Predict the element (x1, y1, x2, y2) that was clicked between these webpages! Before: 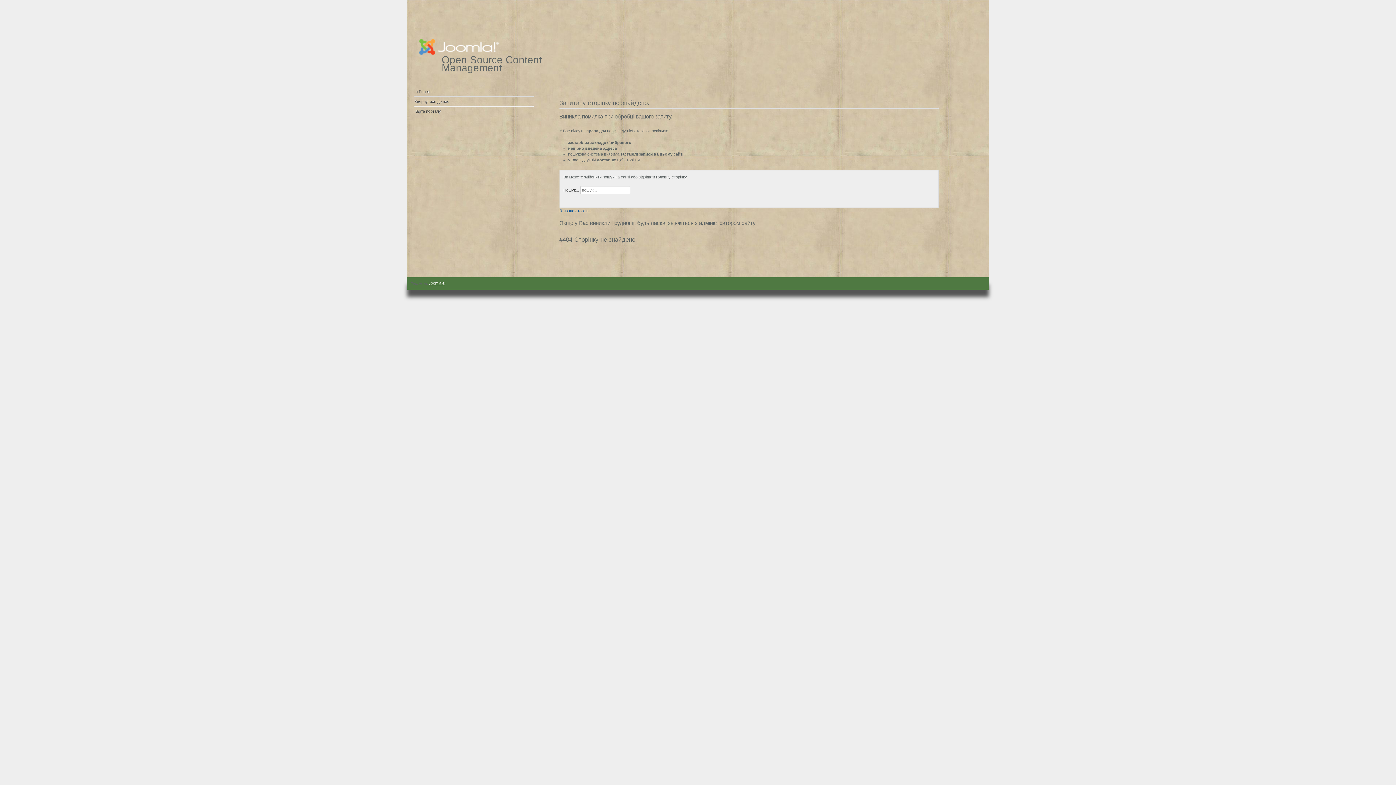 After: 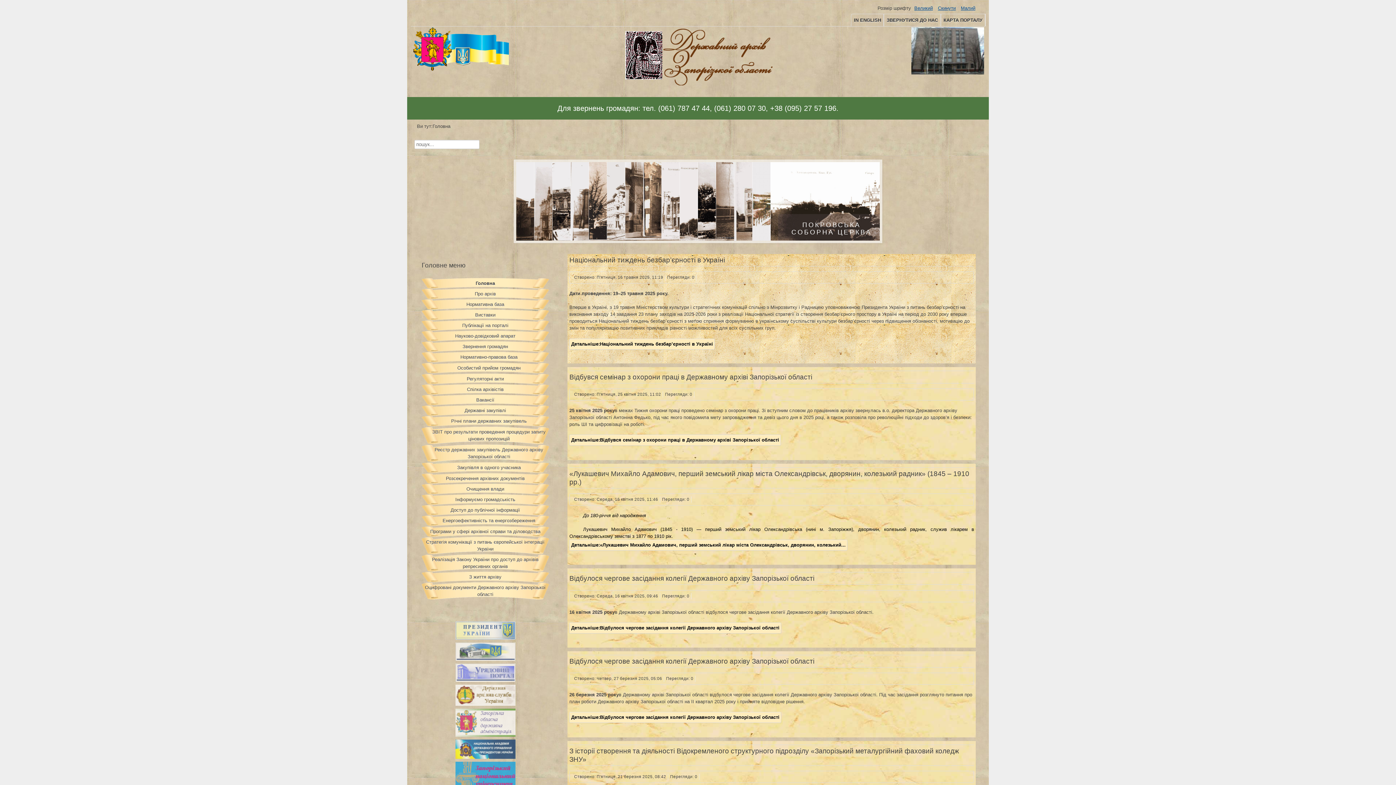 Action: bbox: (559, 208, 590, 213) label: Головна сторінка